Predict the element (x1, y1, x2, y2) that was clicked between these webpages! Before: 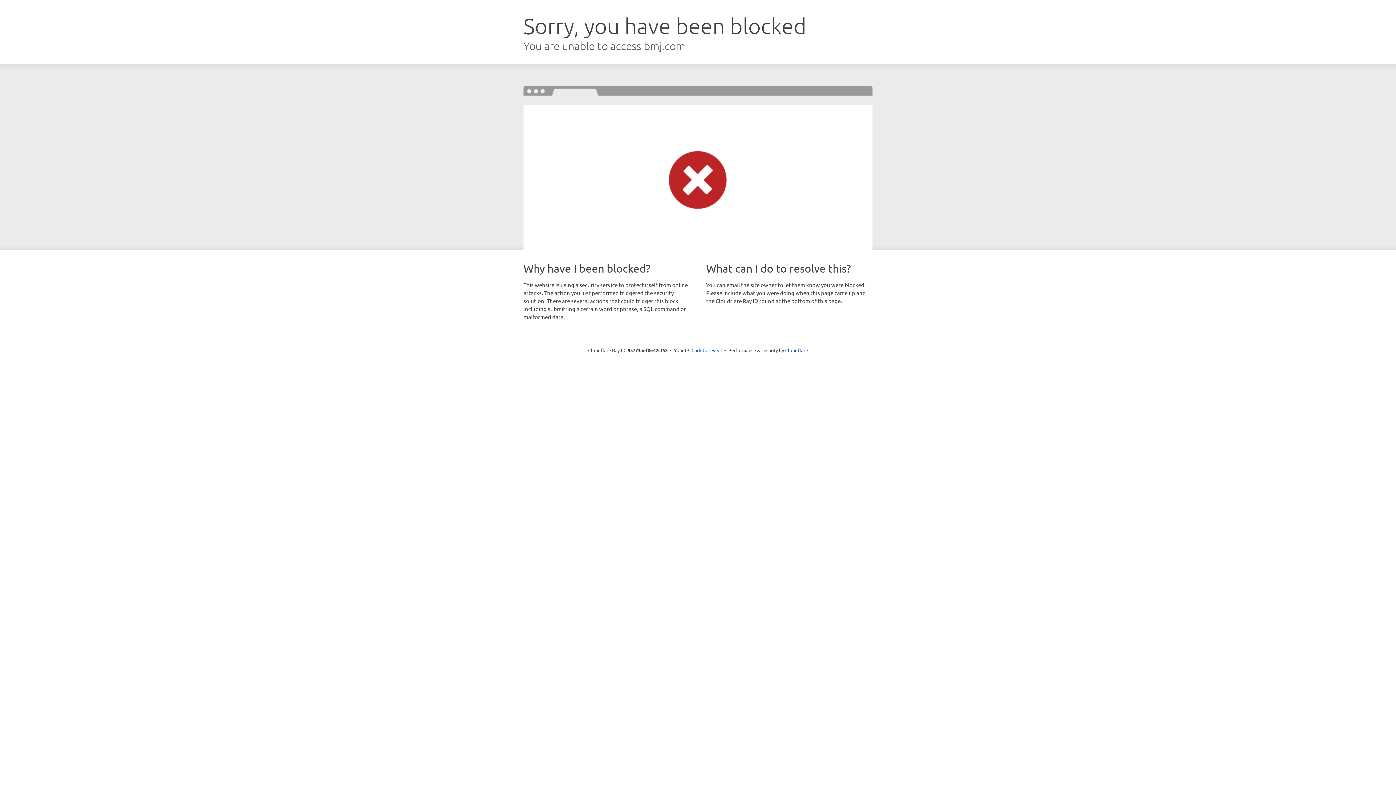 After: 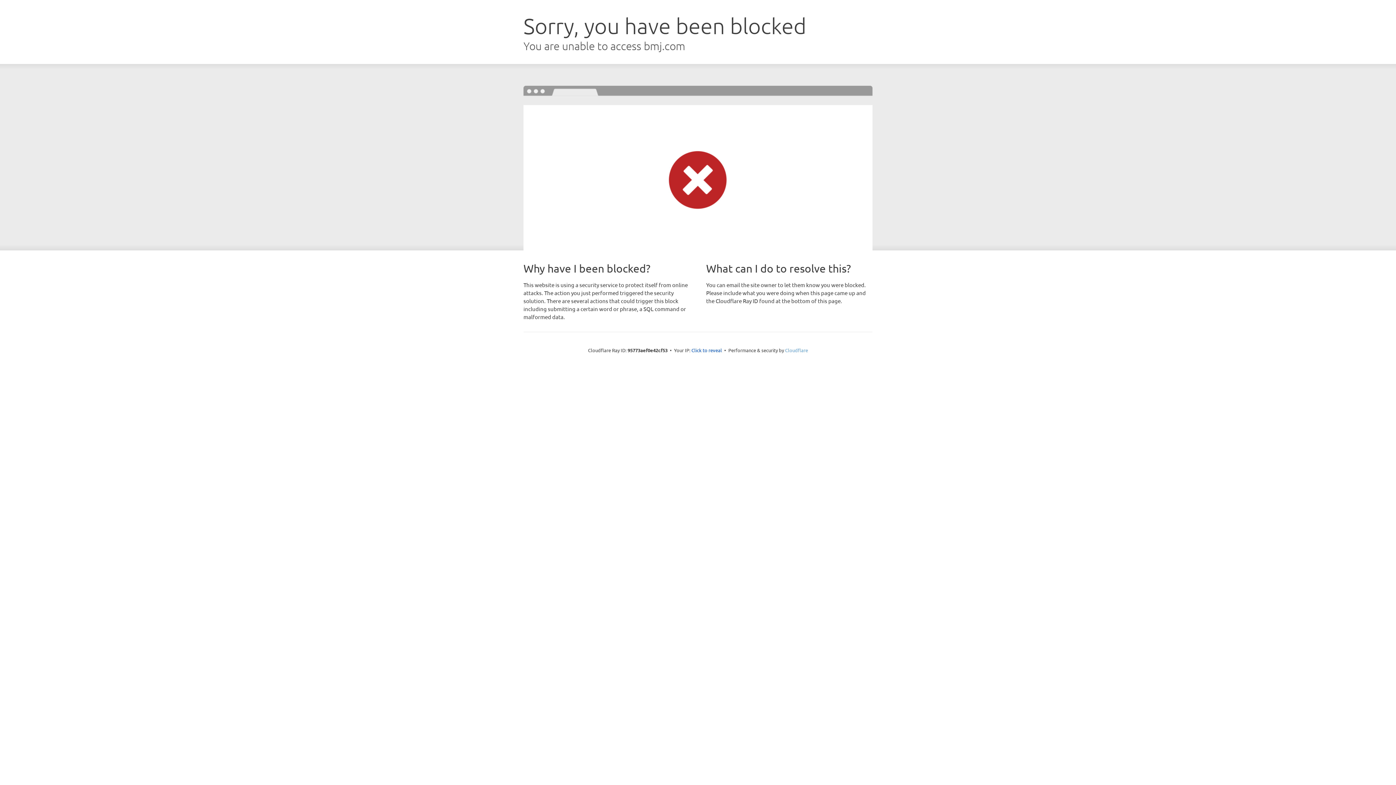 Action: label: Cloudflare bbox: (785, 347, 808, 353)